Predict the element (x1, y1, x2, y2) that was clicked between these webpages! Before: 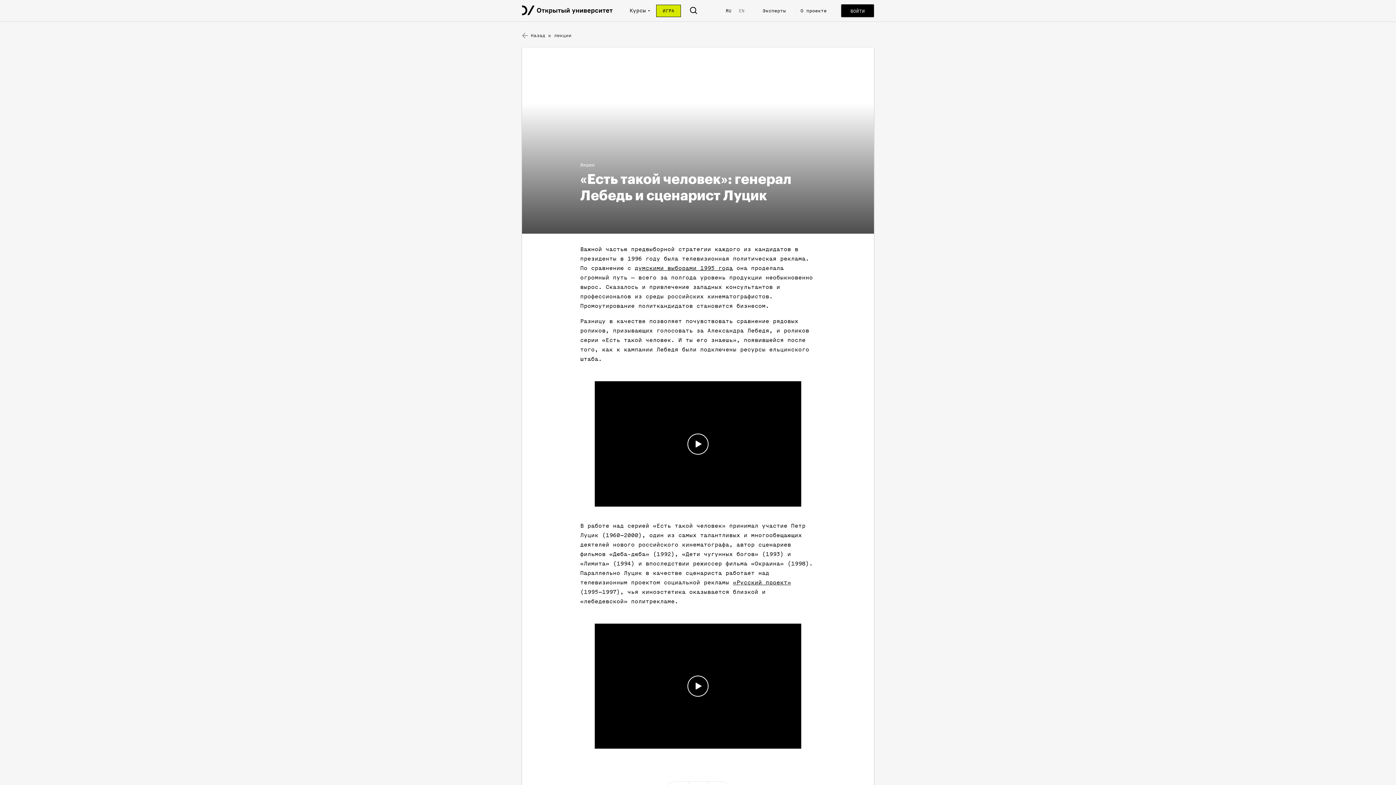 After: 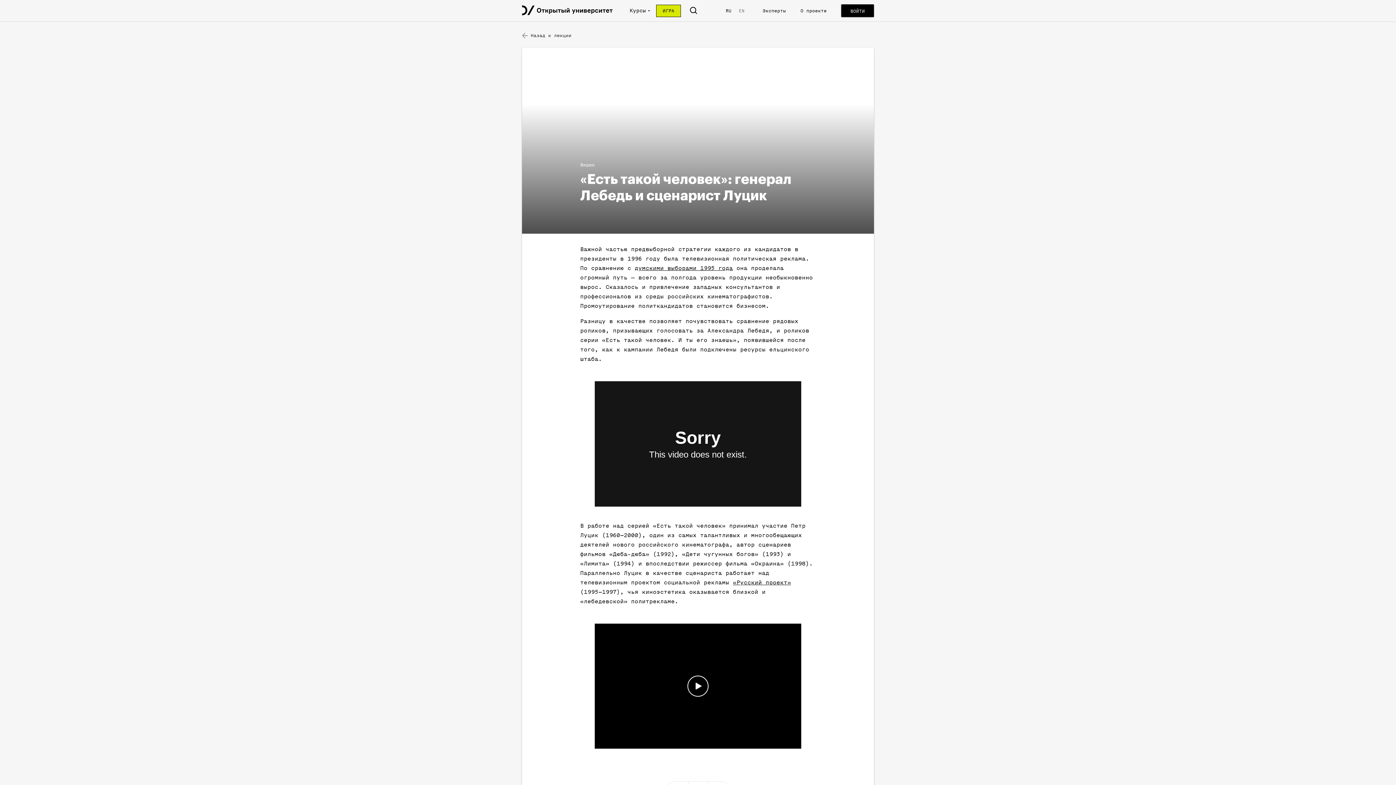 Action: bbox: (687, 433, 708, 454)